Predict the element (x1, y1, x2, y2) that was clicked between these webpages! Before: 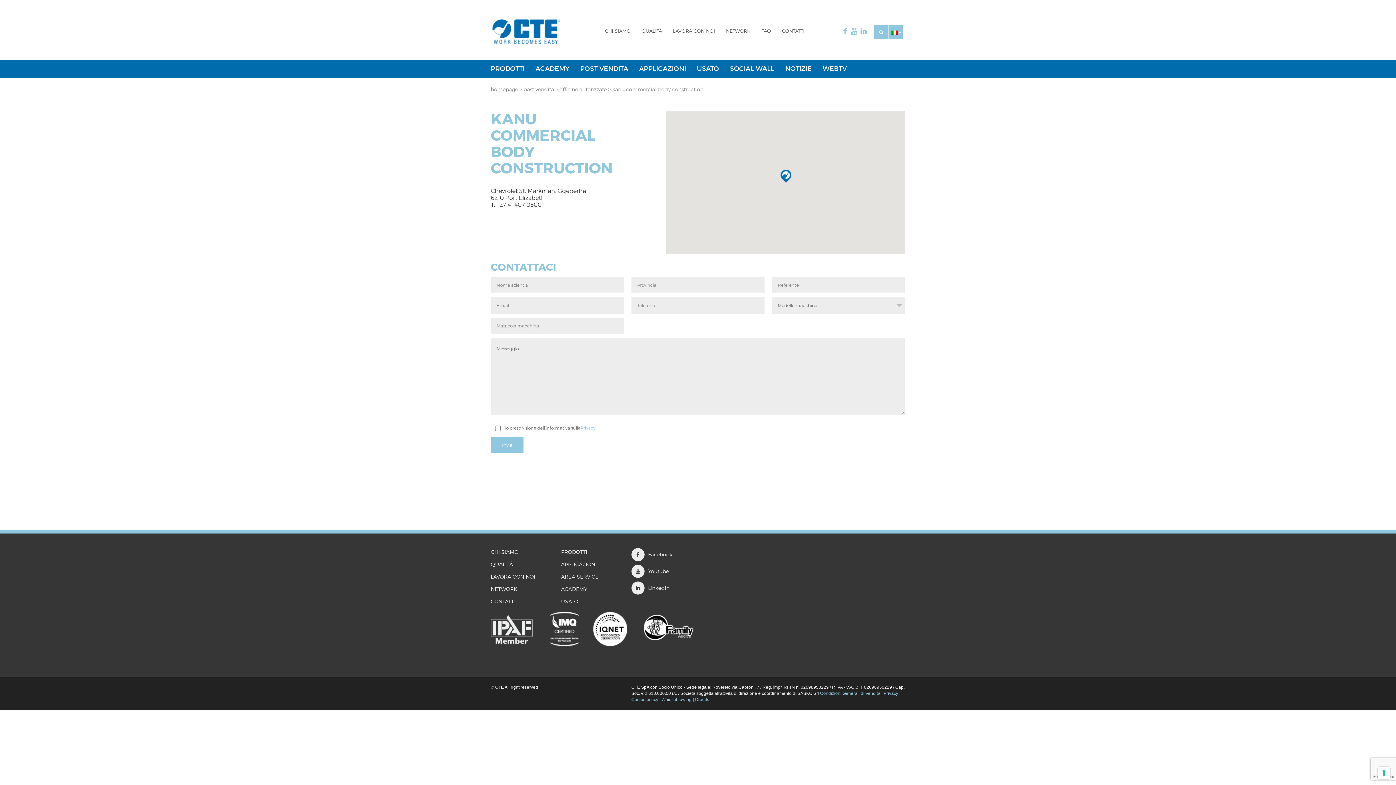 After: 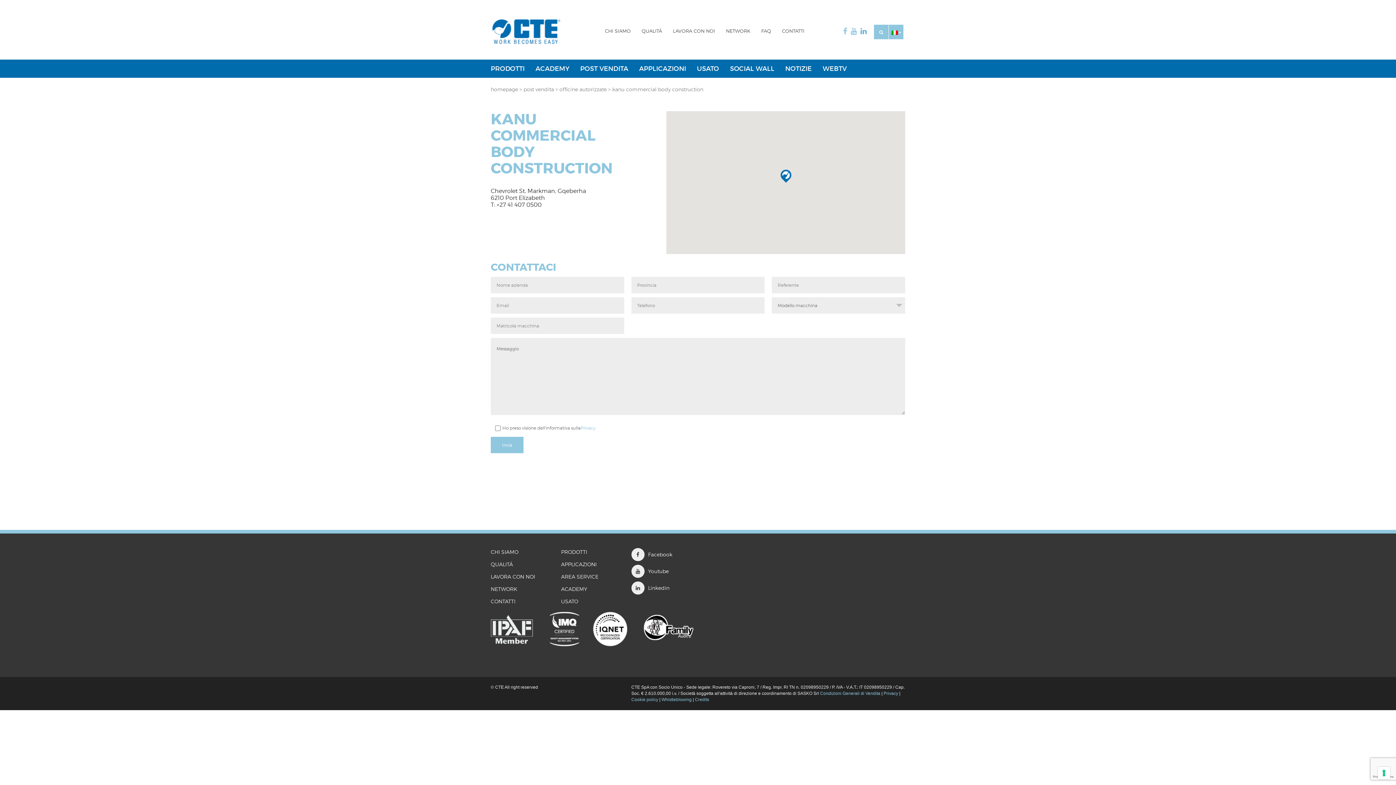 Action: bbox: (860, 22, 866, 40)